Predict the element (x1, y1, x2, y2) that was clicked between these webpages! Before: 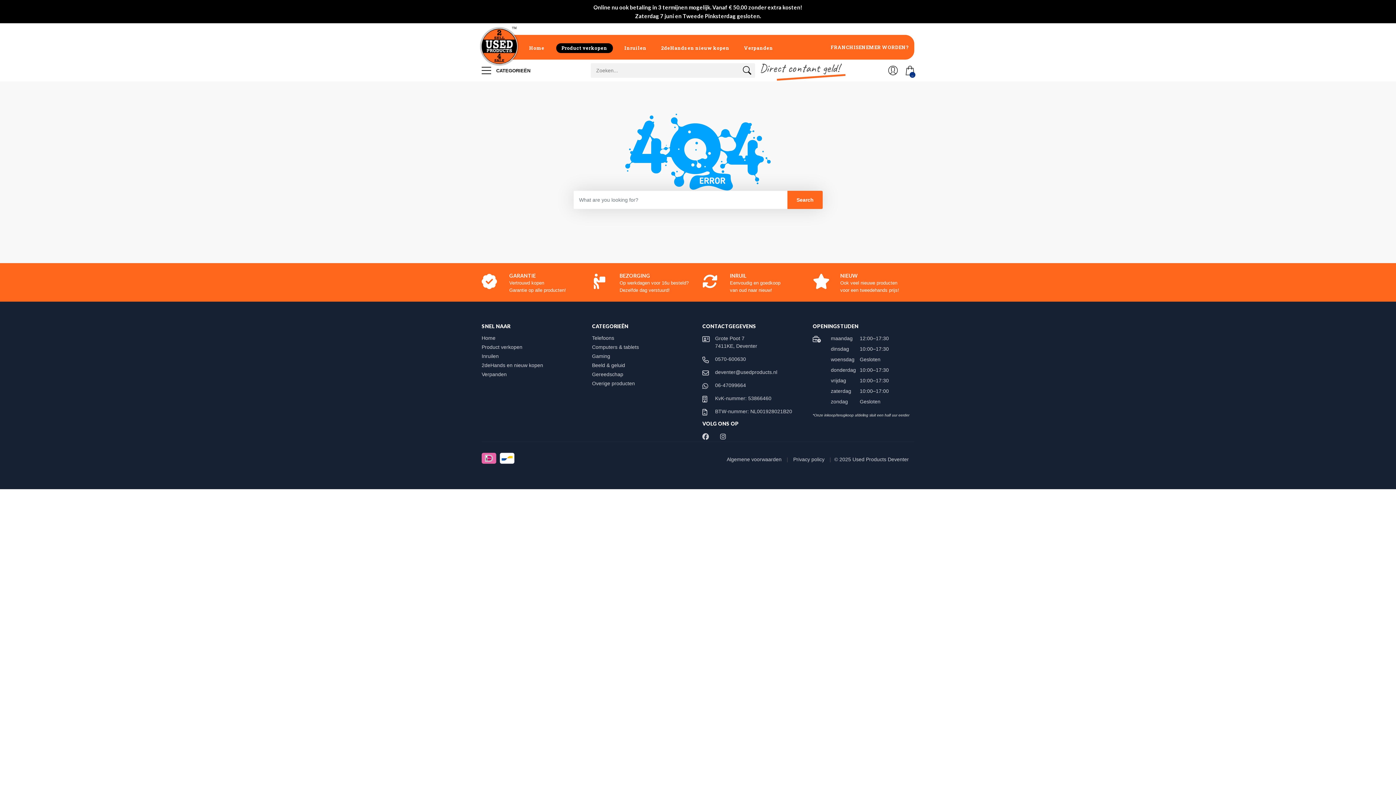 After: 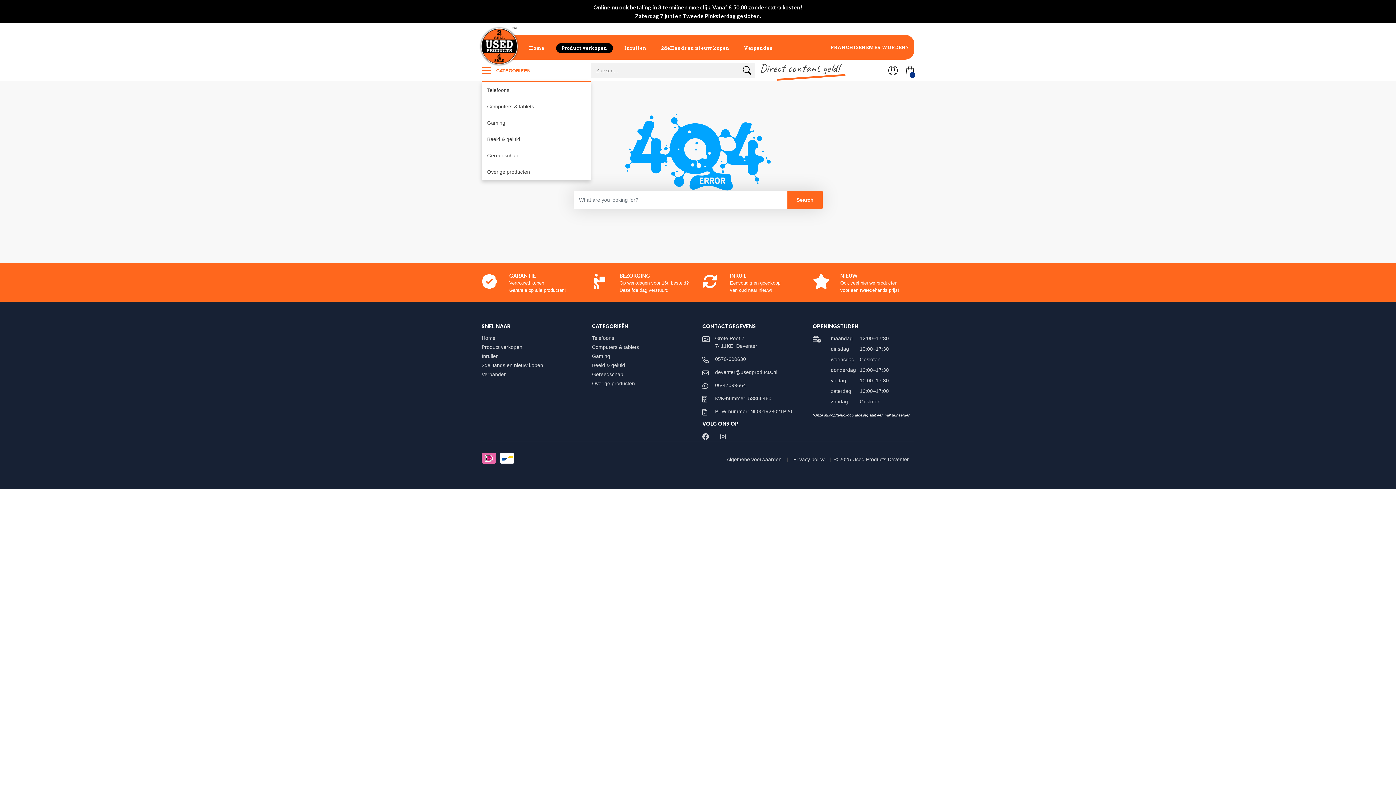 Action: label:  CATEGORIEËN bbox: (481, 59, 530, 81)